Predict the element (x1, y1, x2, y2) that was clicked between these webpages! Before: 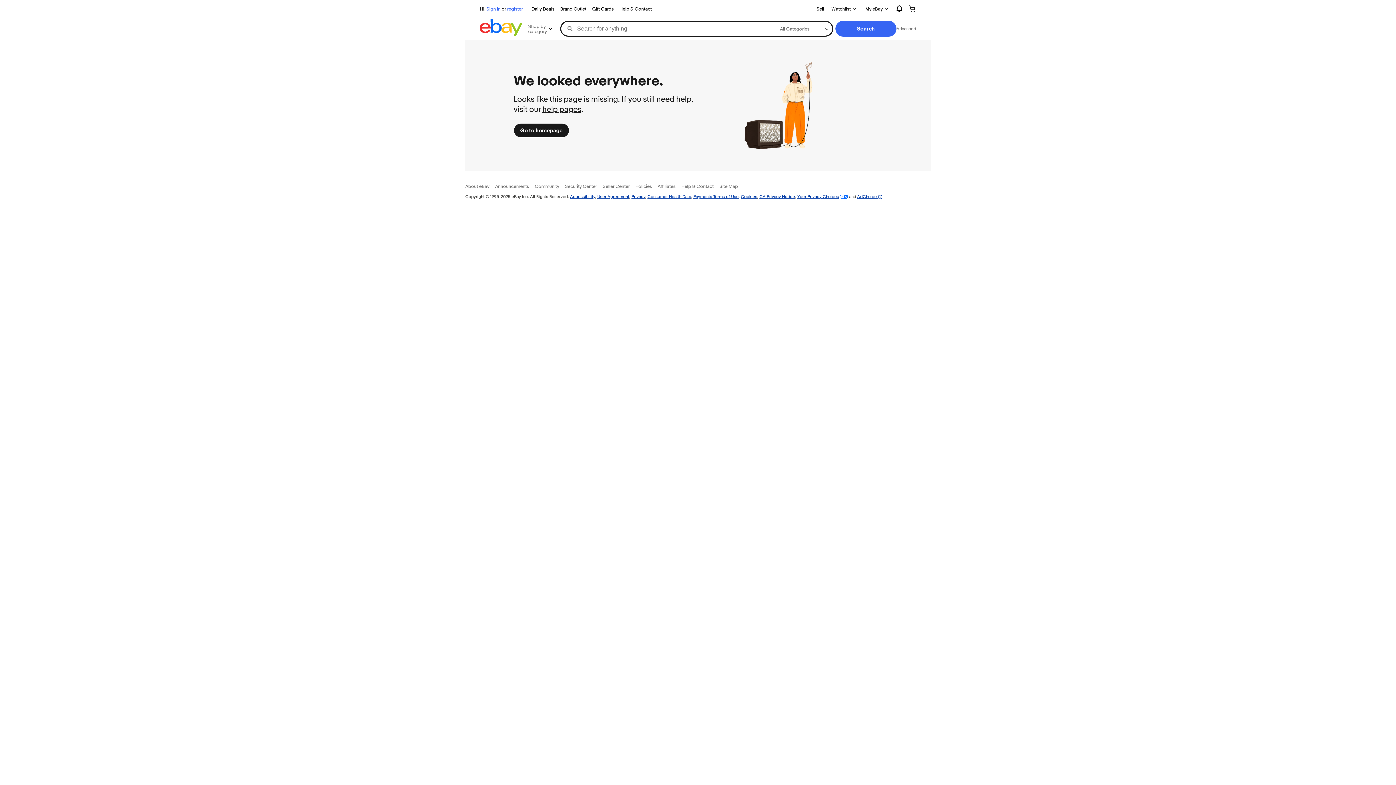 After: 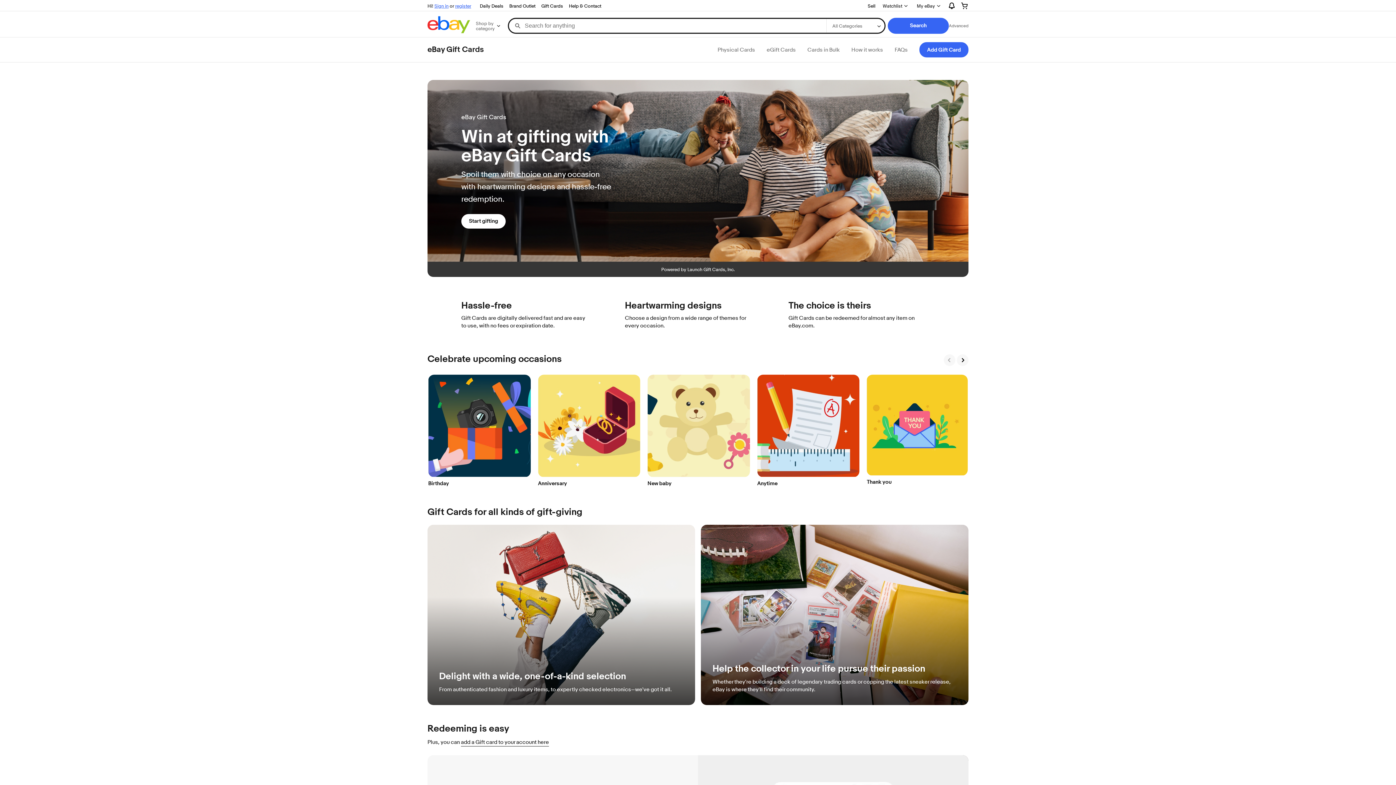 Action: bbox: (589, 4, 616, 13) label: Gift Cards